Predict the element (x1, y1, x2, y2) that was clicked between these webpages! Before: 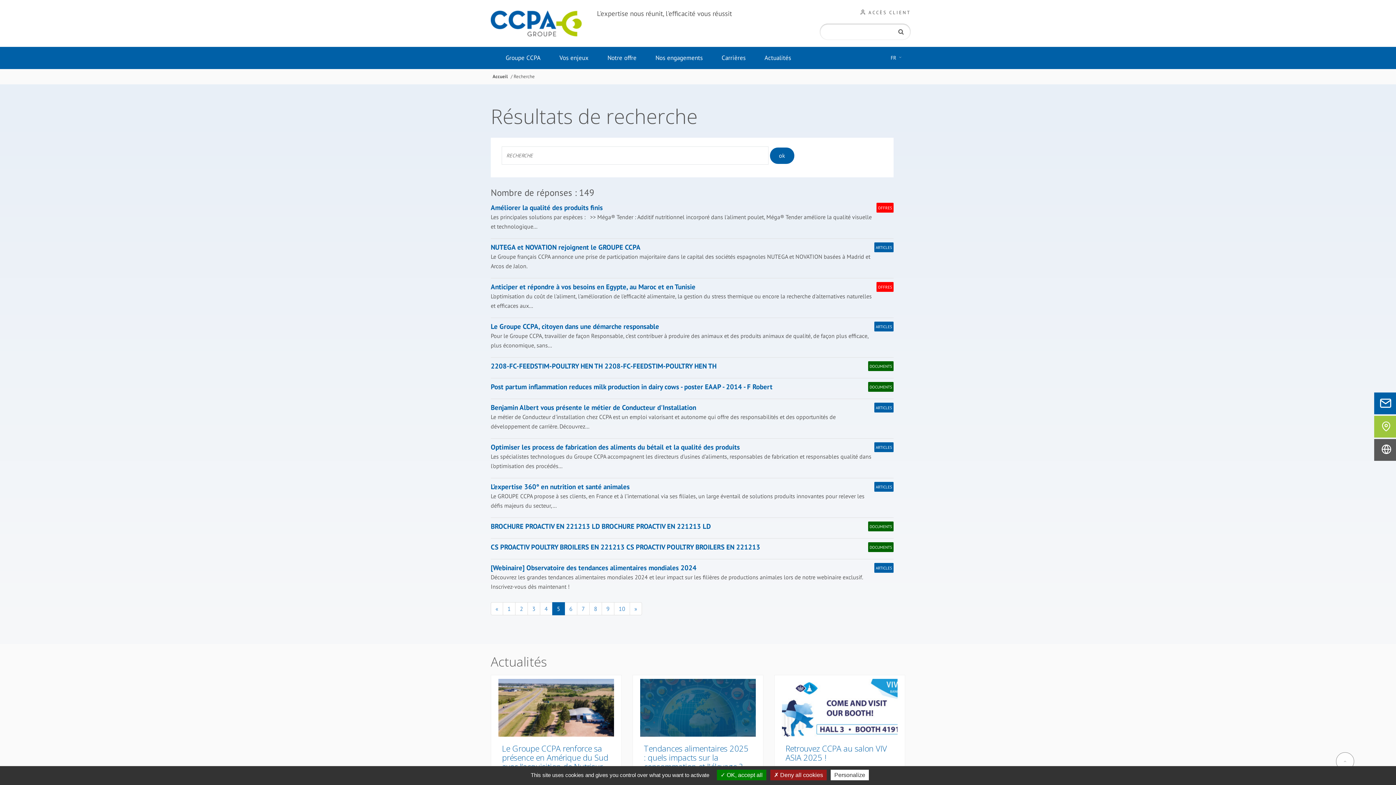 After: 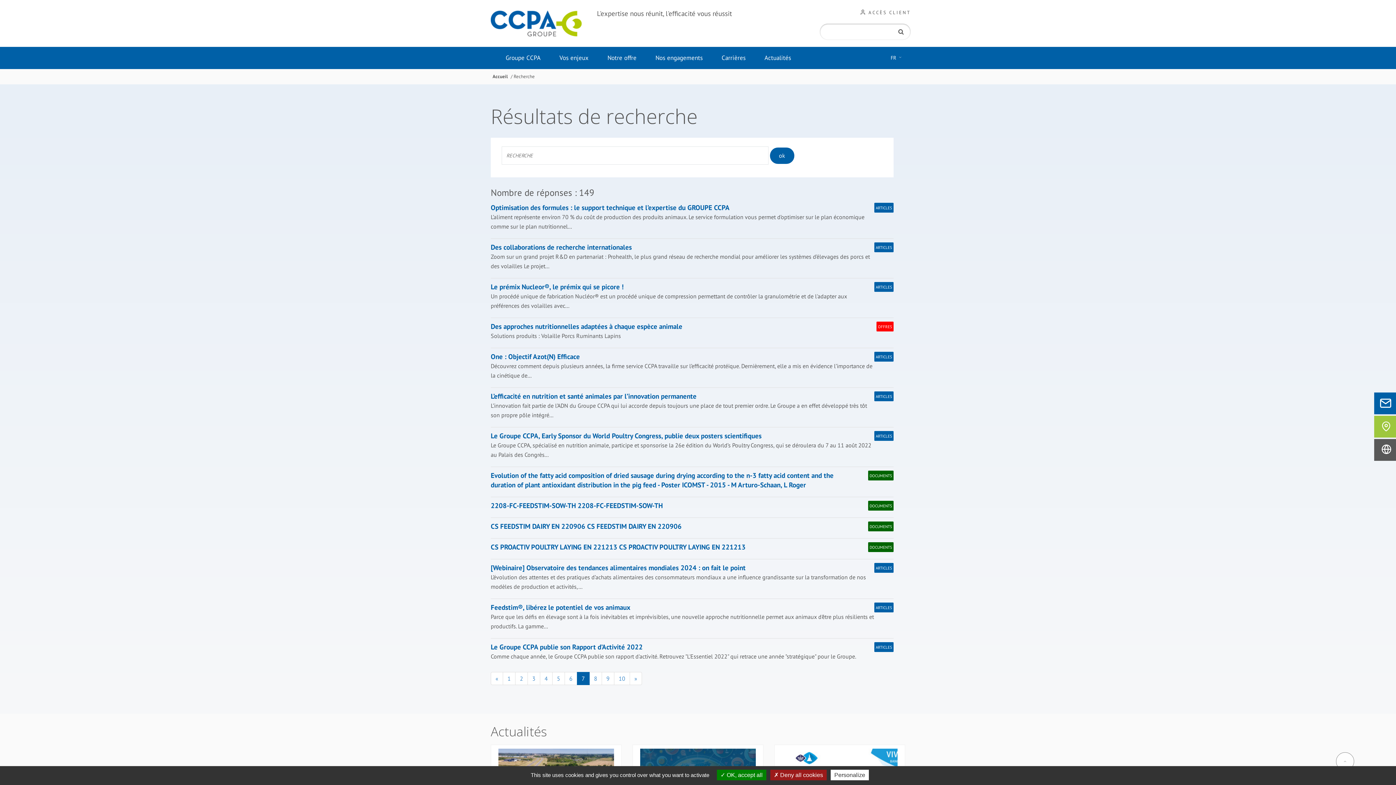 Action: label: 7 bbox: (577, 602, 589, 615)